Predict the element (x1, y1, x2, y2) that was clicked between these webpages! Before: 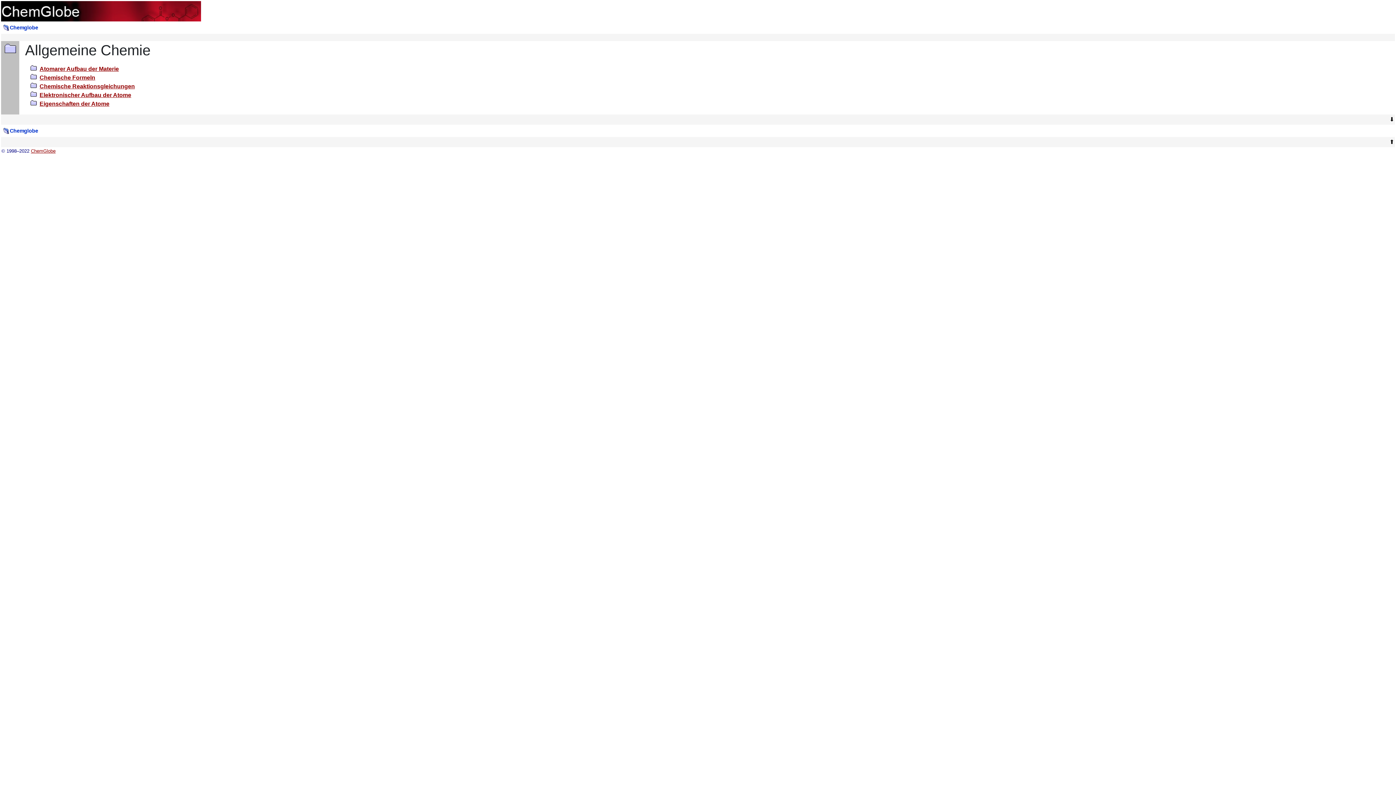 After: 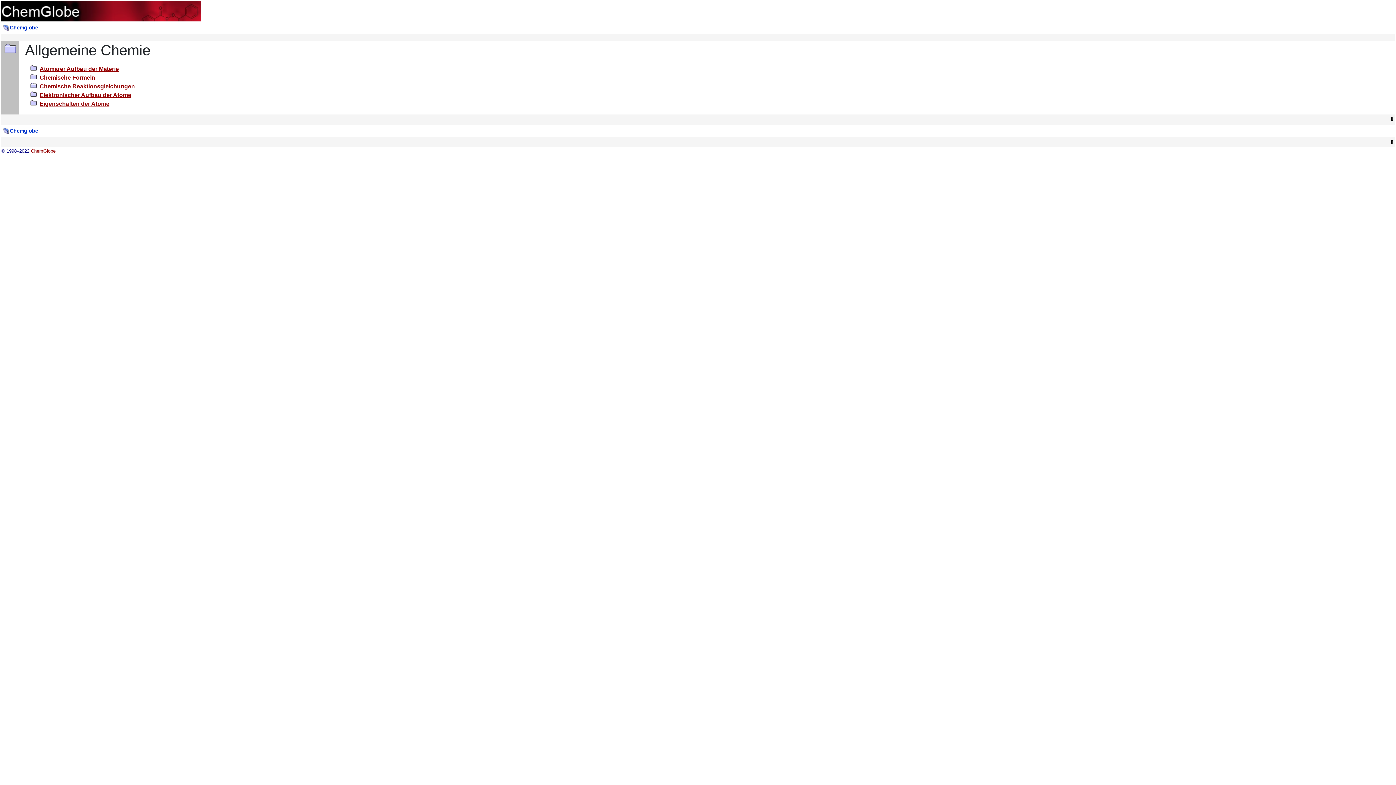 Action: bbox: (1389, 116, 1394, 122) label: ⬇